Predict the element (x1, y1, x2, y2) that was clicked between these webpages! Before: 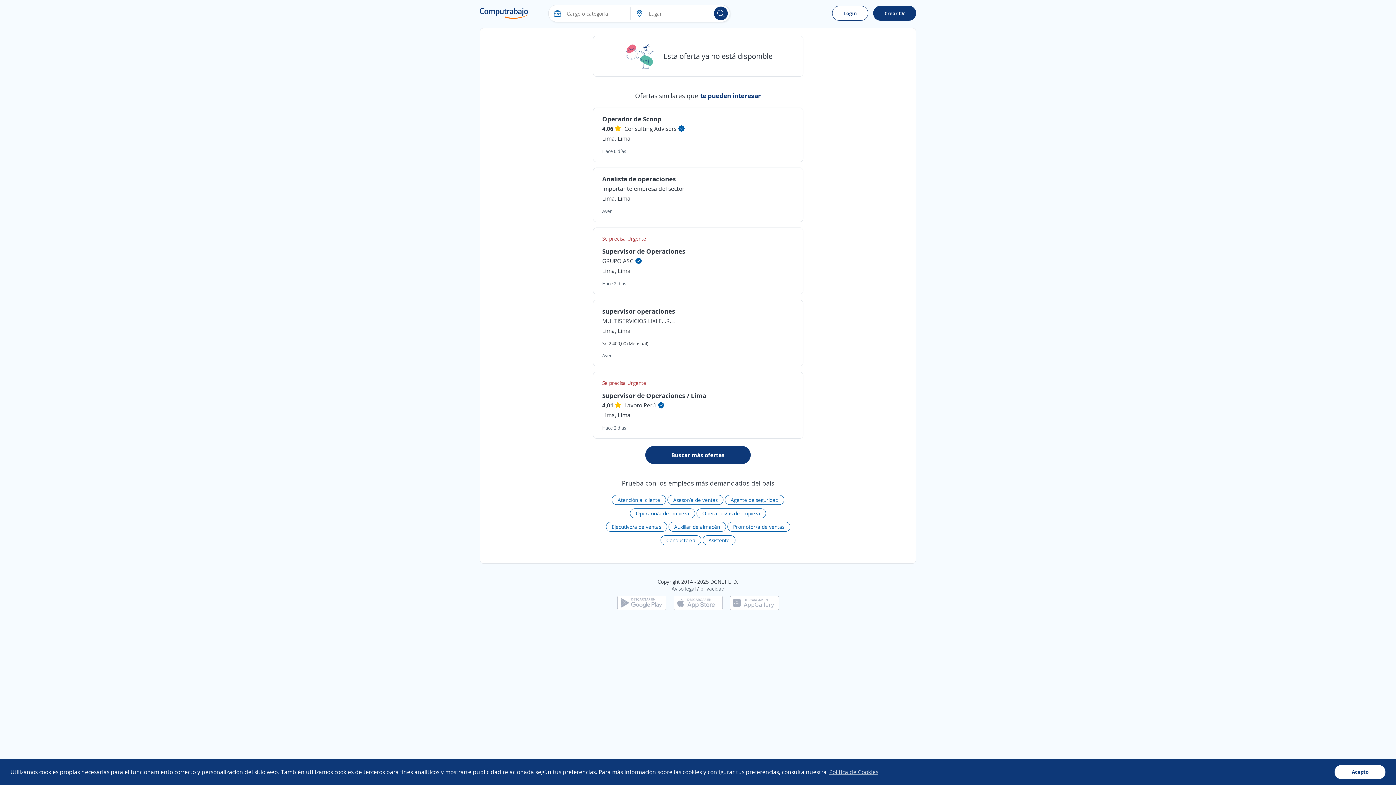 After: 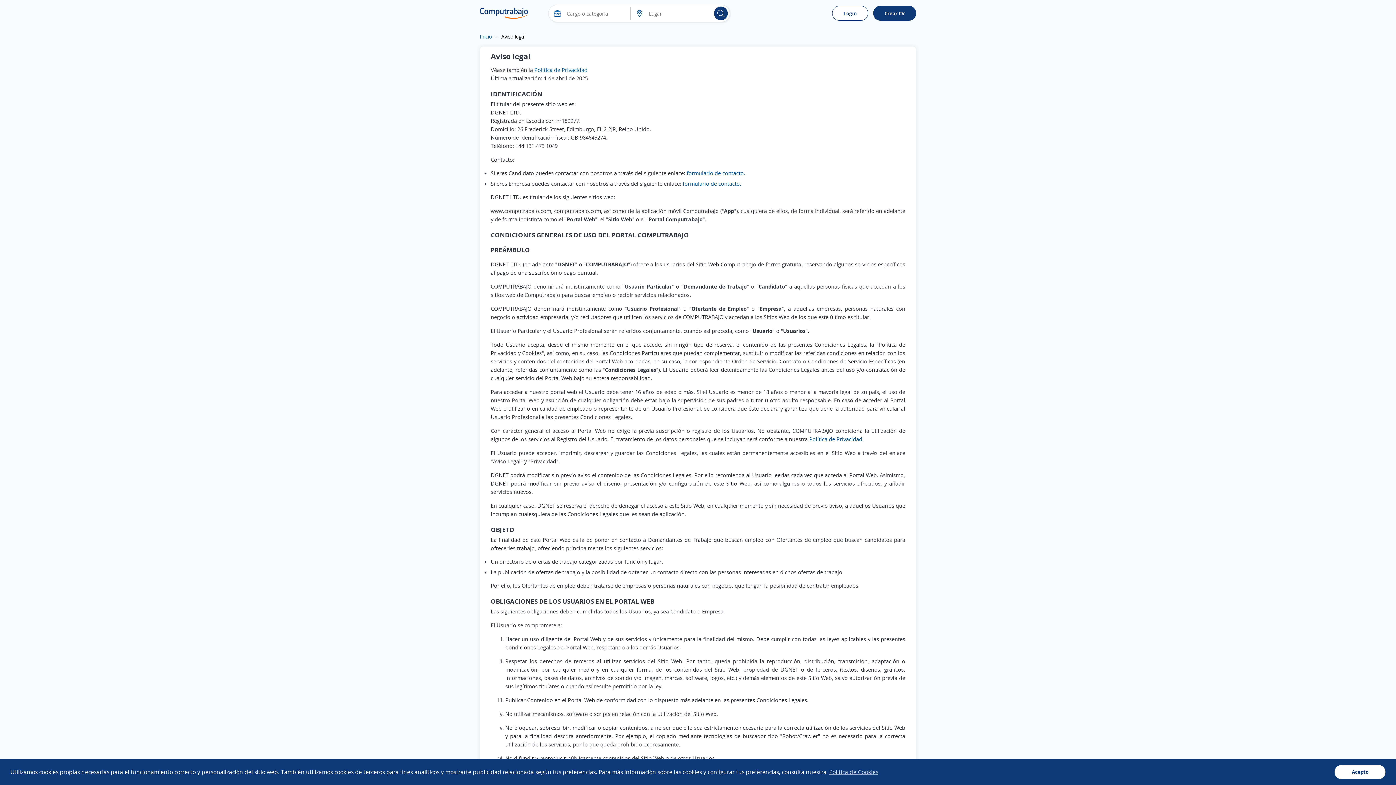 Action: bbox: (671, 585, 695, 592) label: Aviso legal